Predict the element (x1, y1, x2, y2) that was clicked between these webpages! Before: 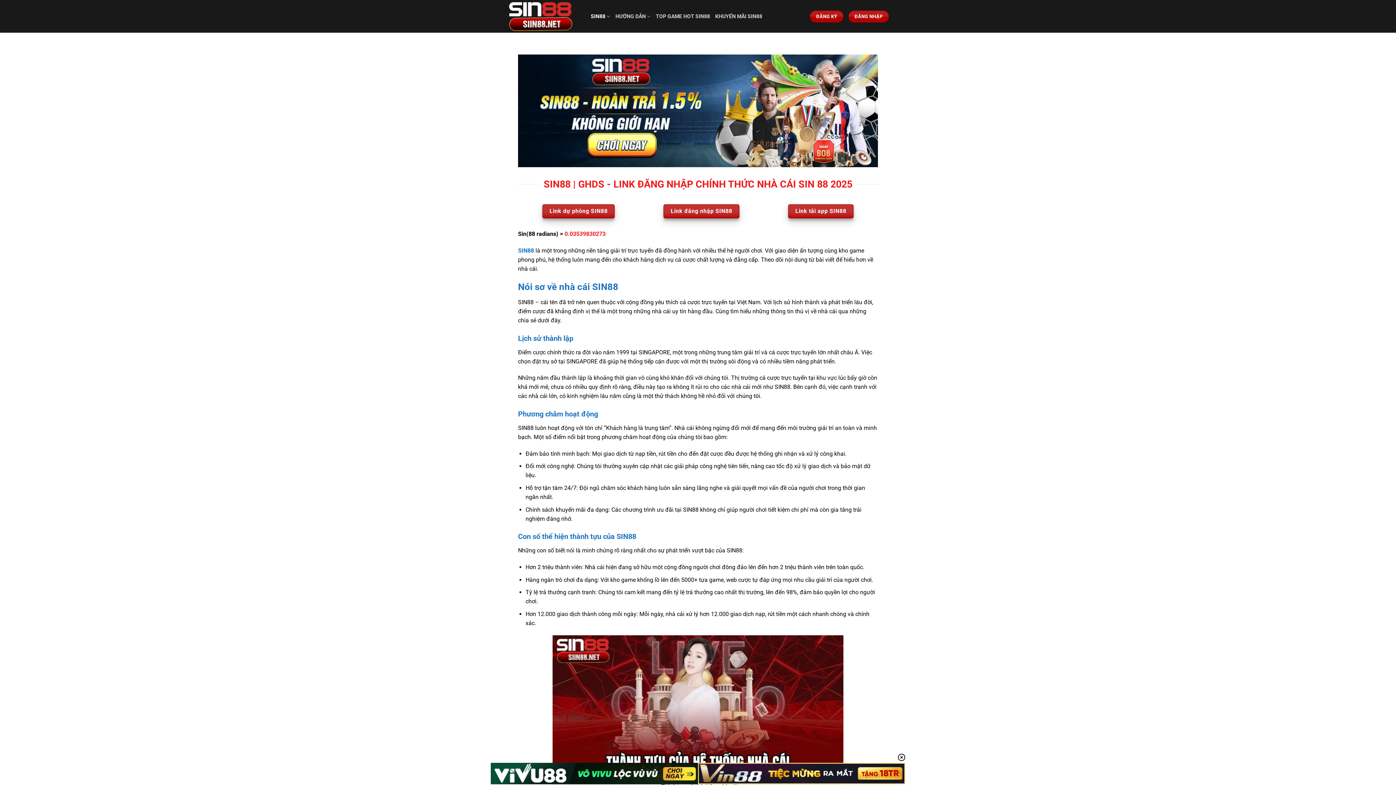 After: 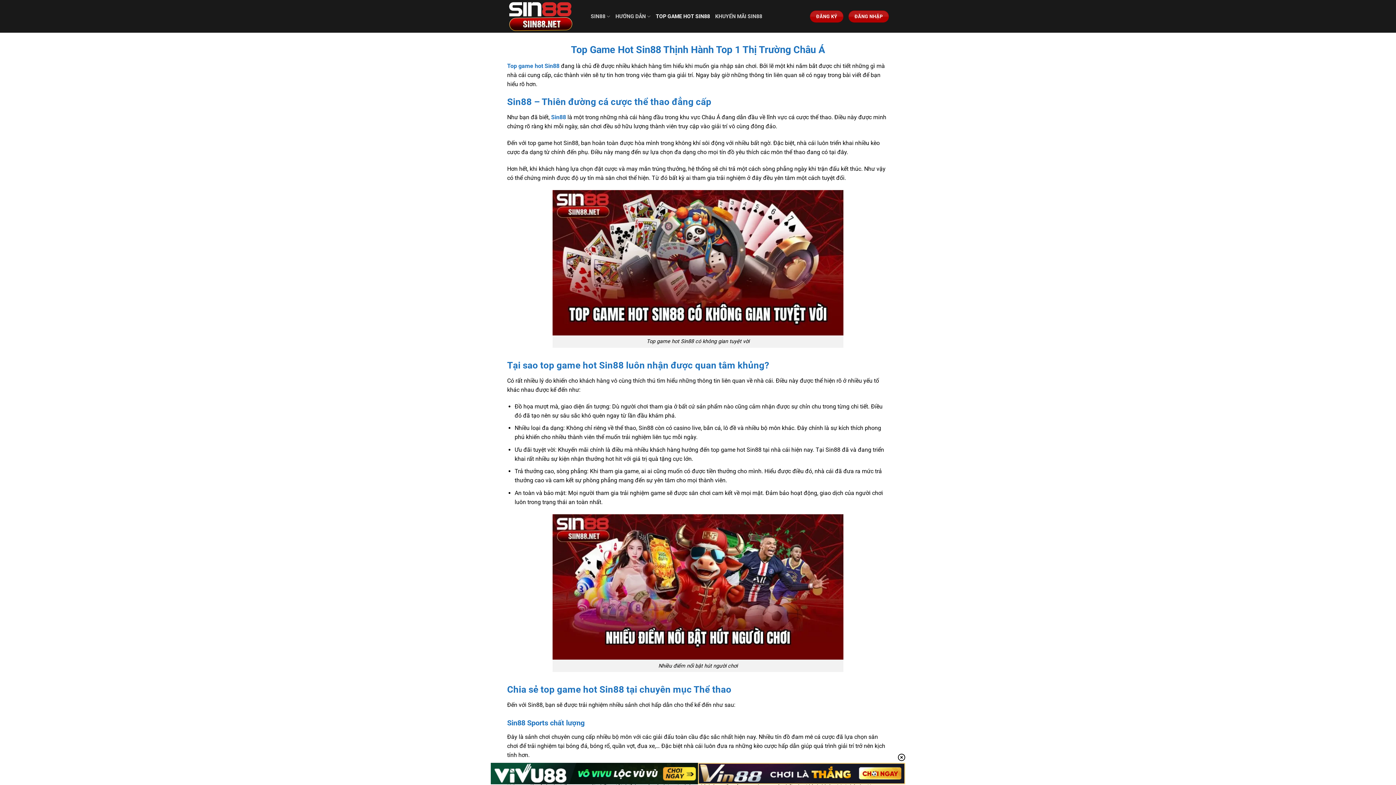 Action: label: TOP GAME HOT SIN88 bbox: (656, 8, 710, 24)